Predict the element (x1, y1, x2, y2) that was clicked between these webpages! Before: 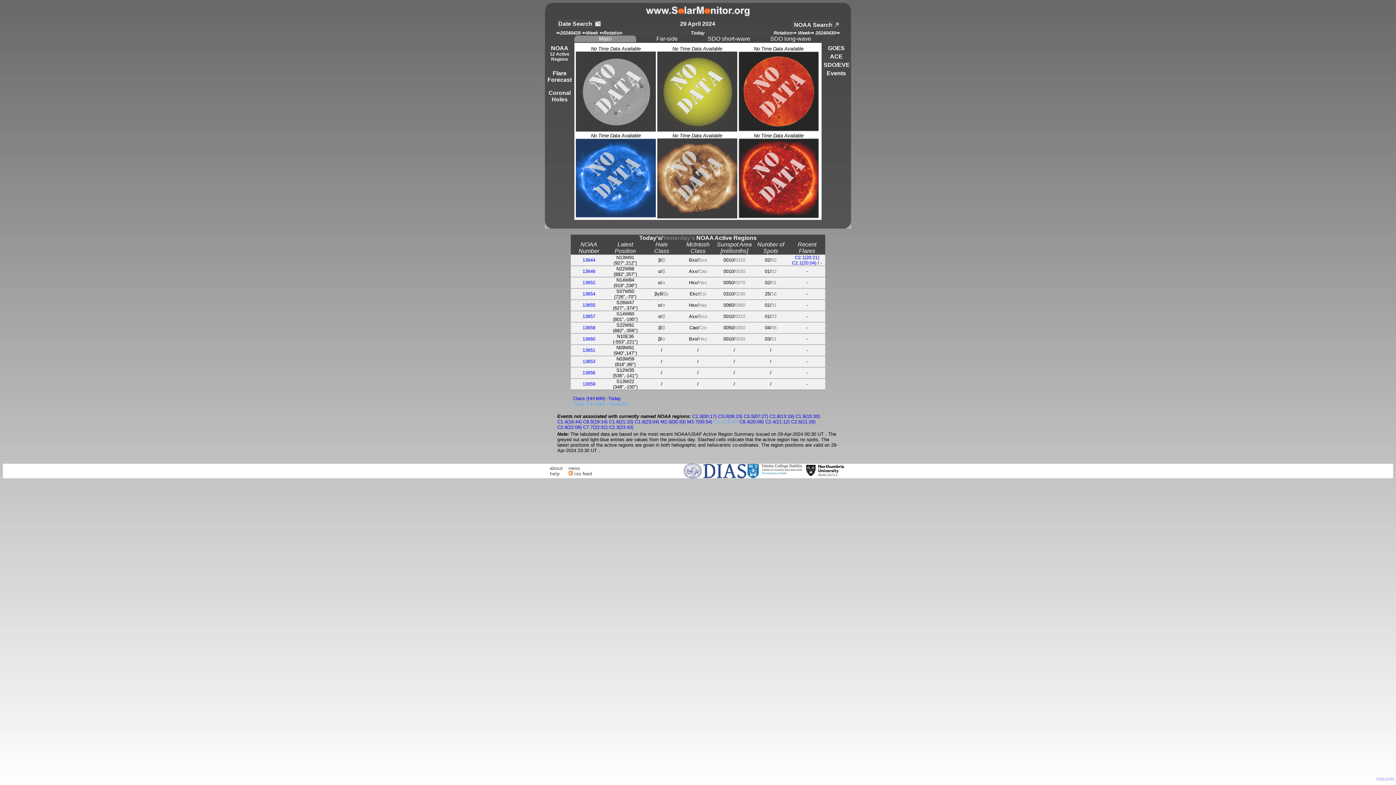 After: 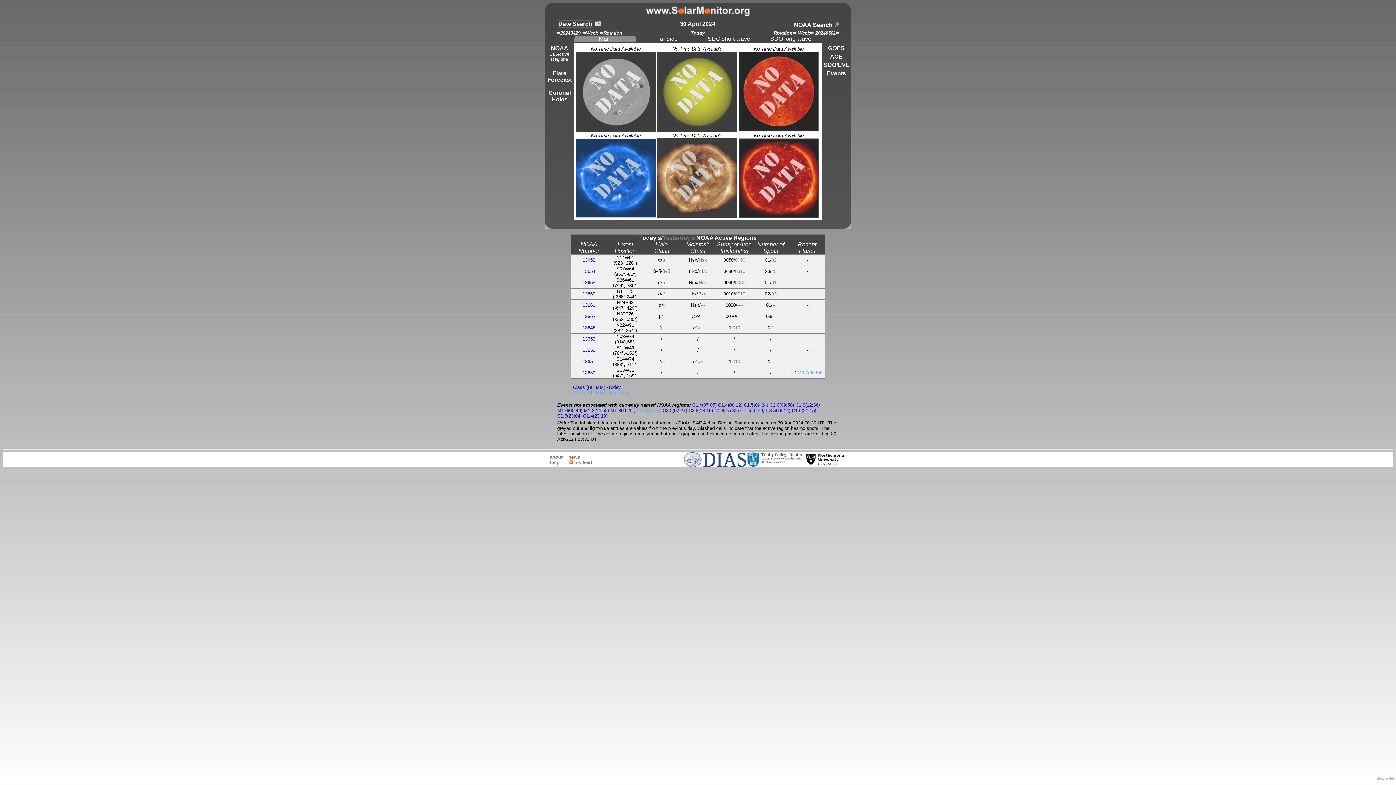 Action: label: 20240430 bbox: (815, 30, 836, 35)